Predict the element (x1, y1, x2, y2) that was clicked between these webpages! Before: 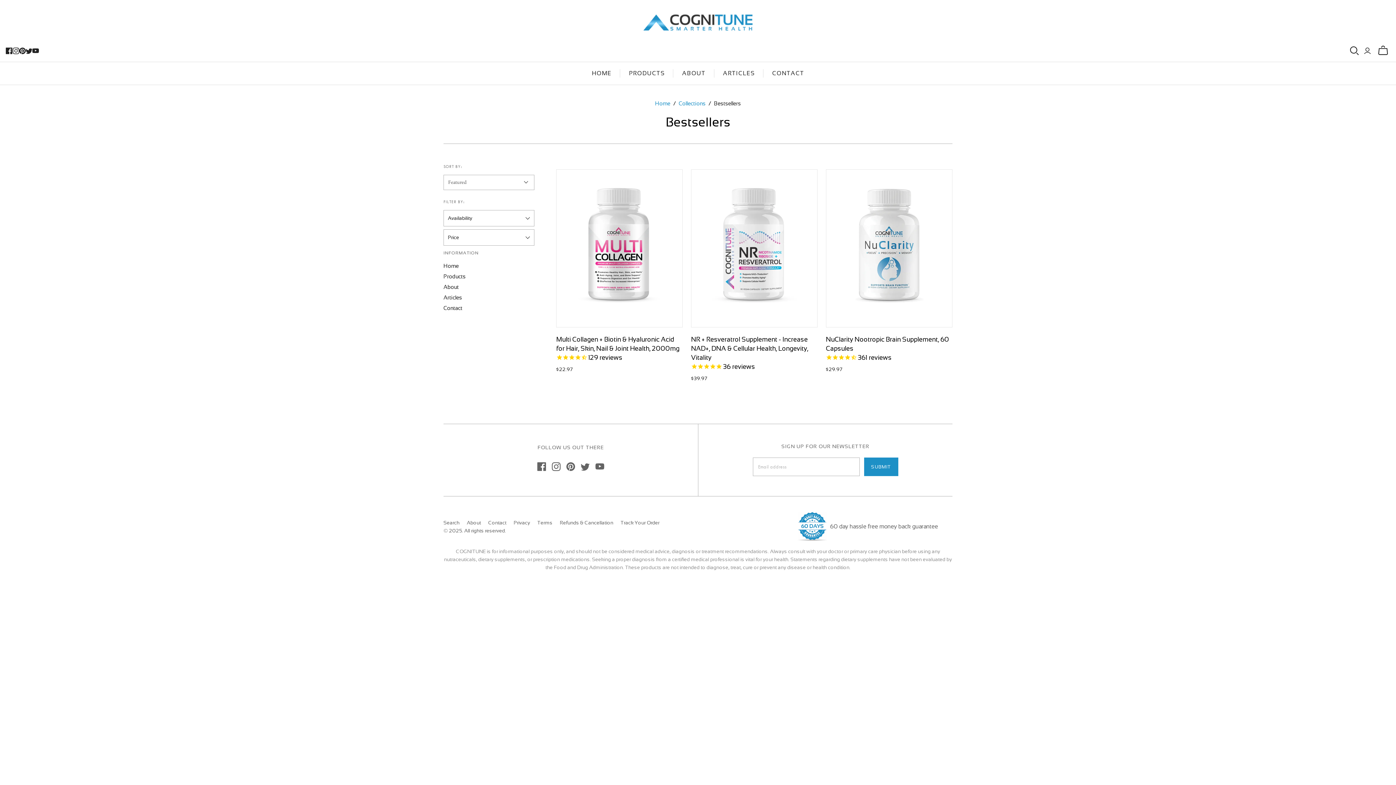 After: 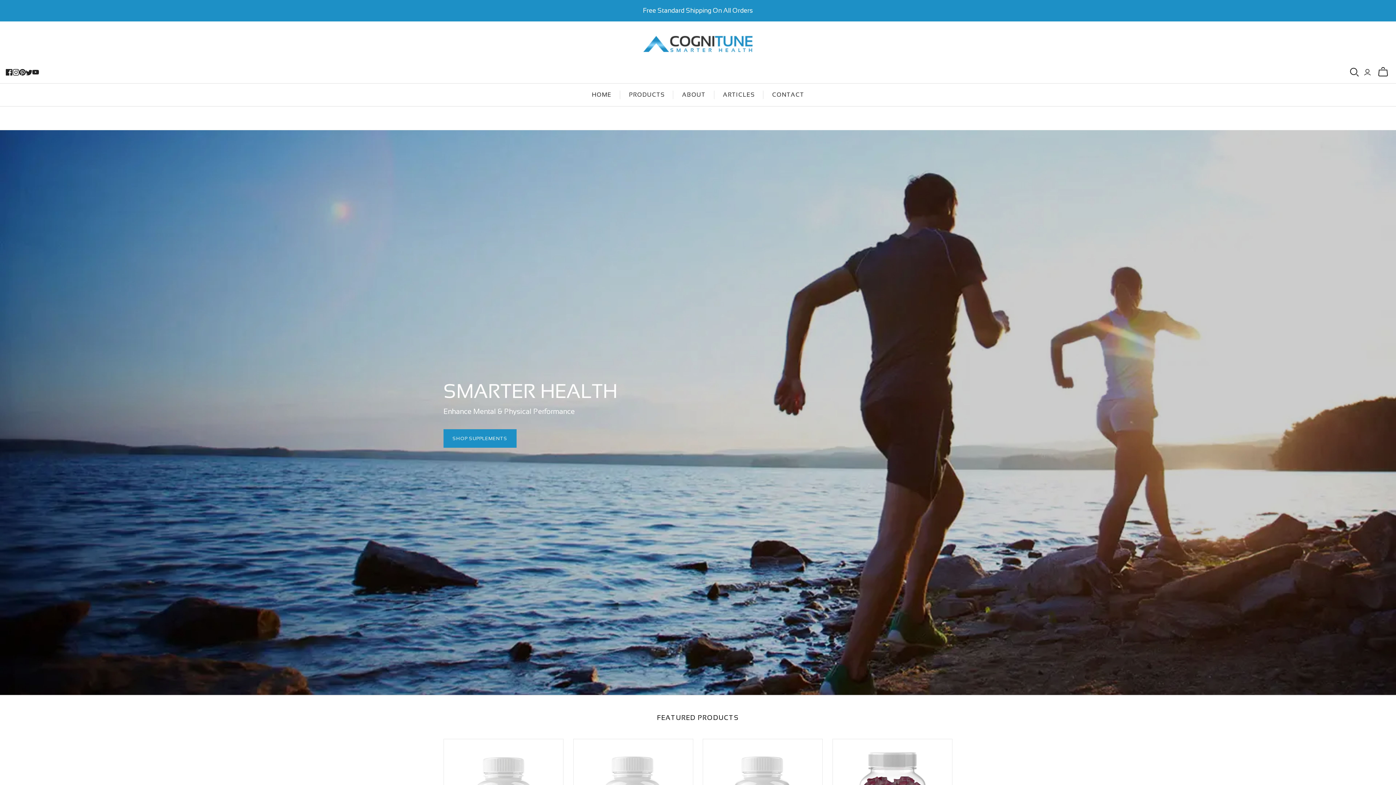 Action: bbox: (643, 14, 752, 30) label: CogniTune